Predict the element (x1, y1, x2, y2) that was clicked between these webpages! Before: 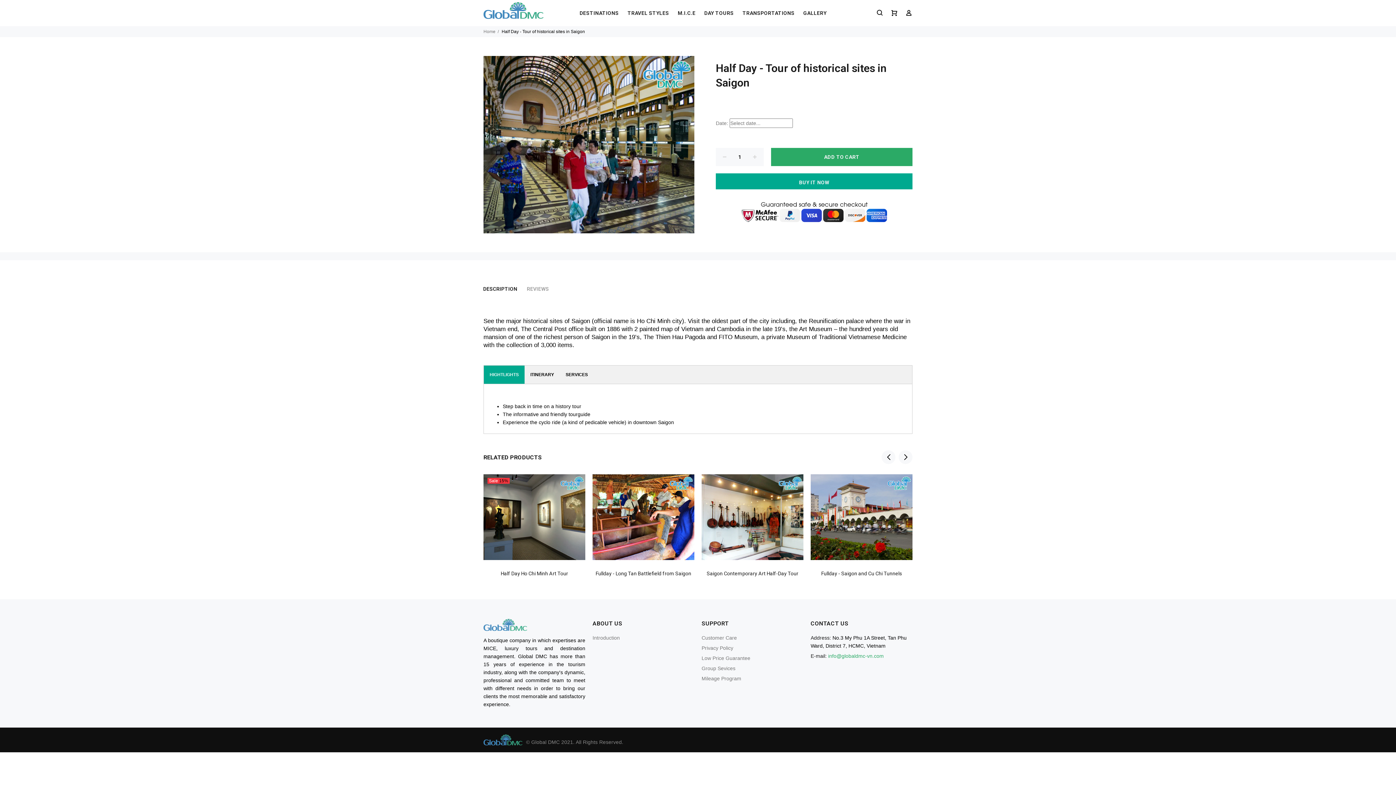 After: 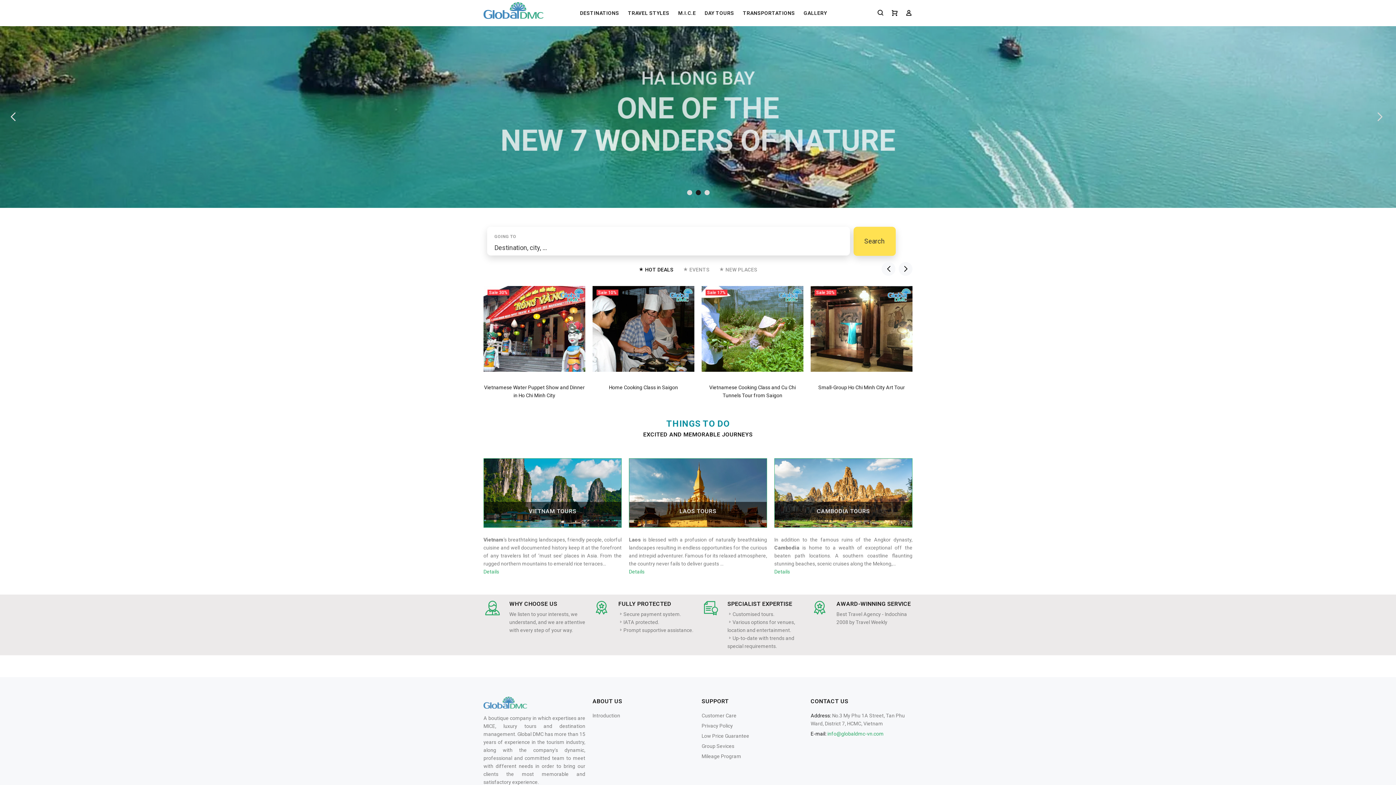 Action: bbox: (483, 2, 543, 18)